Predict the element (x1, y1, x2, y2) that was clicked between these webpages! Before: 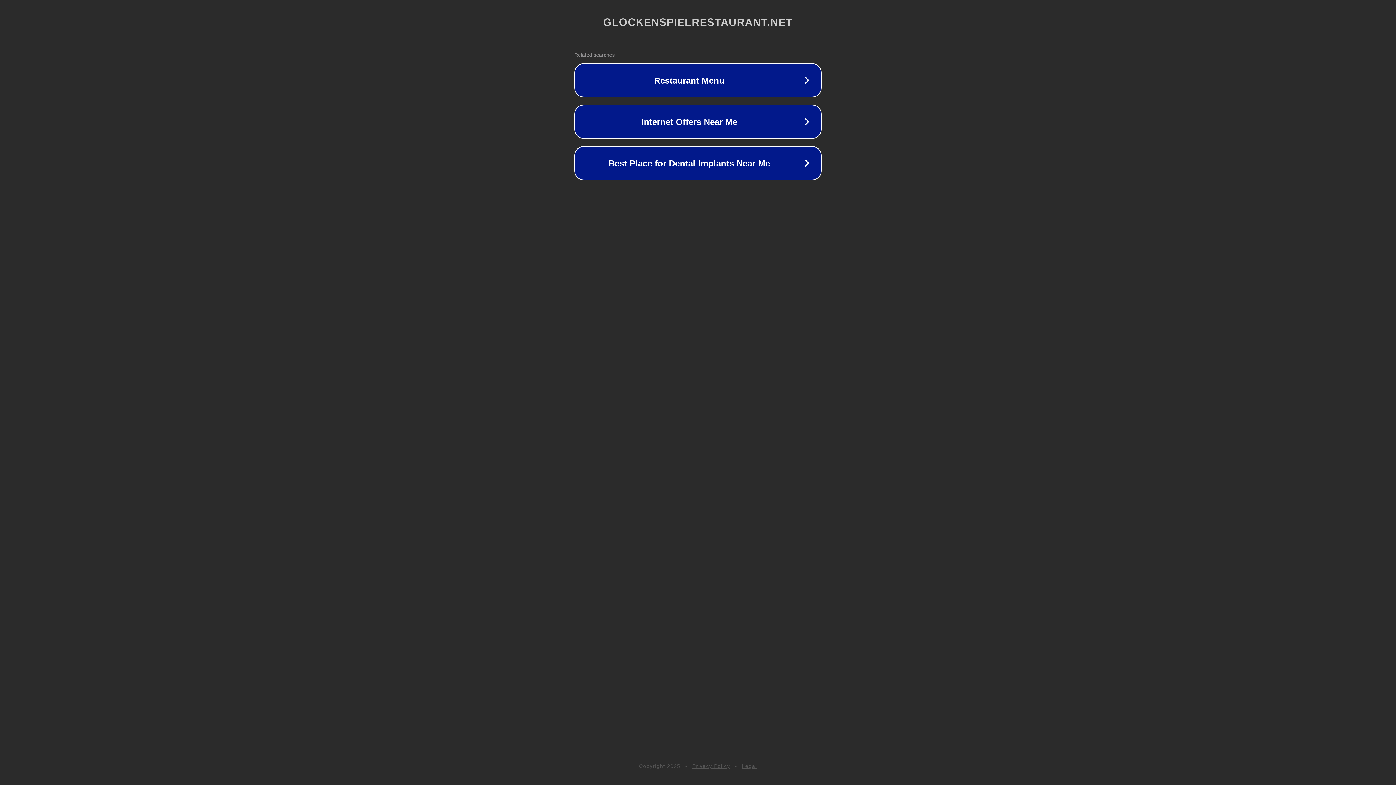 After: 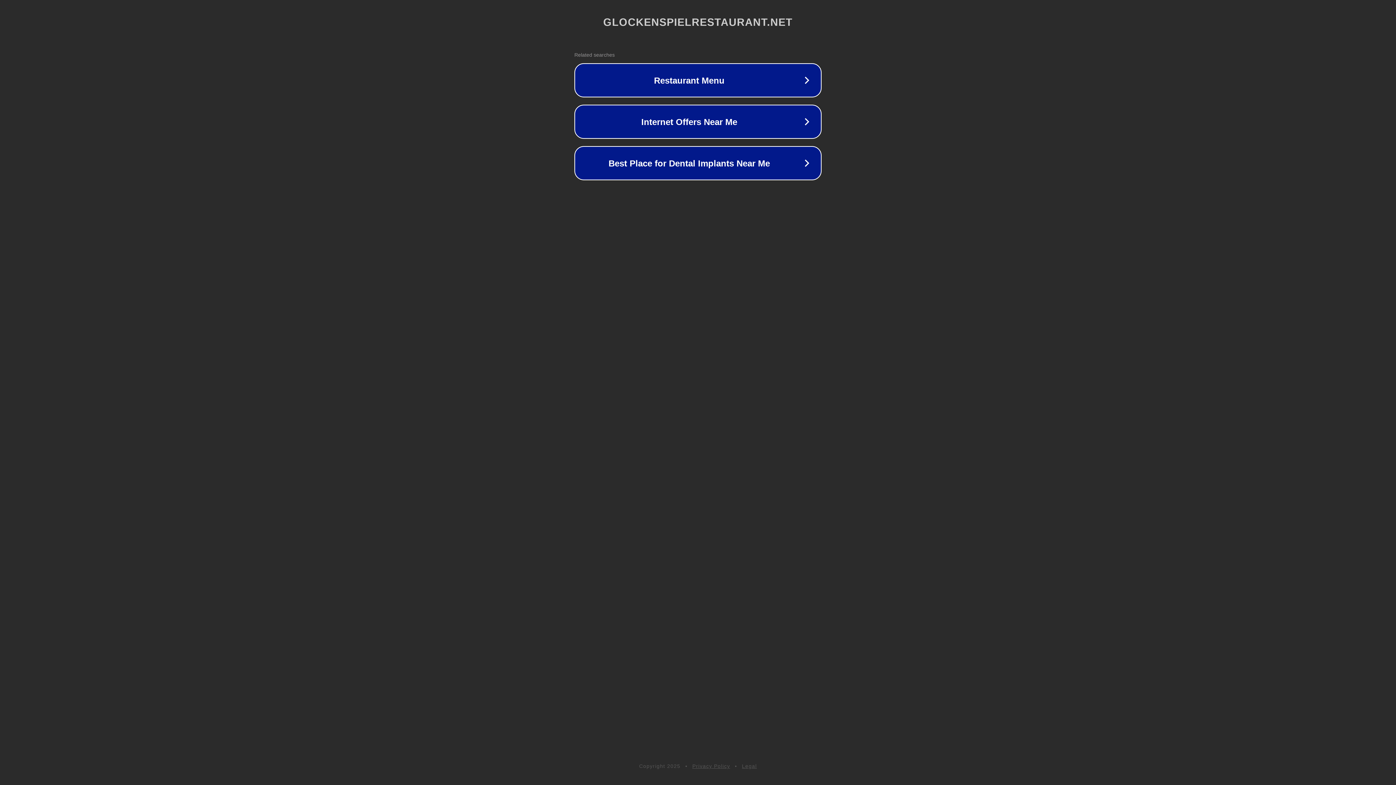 Action: bbox: (742, 763, 757, 769) label: Legal